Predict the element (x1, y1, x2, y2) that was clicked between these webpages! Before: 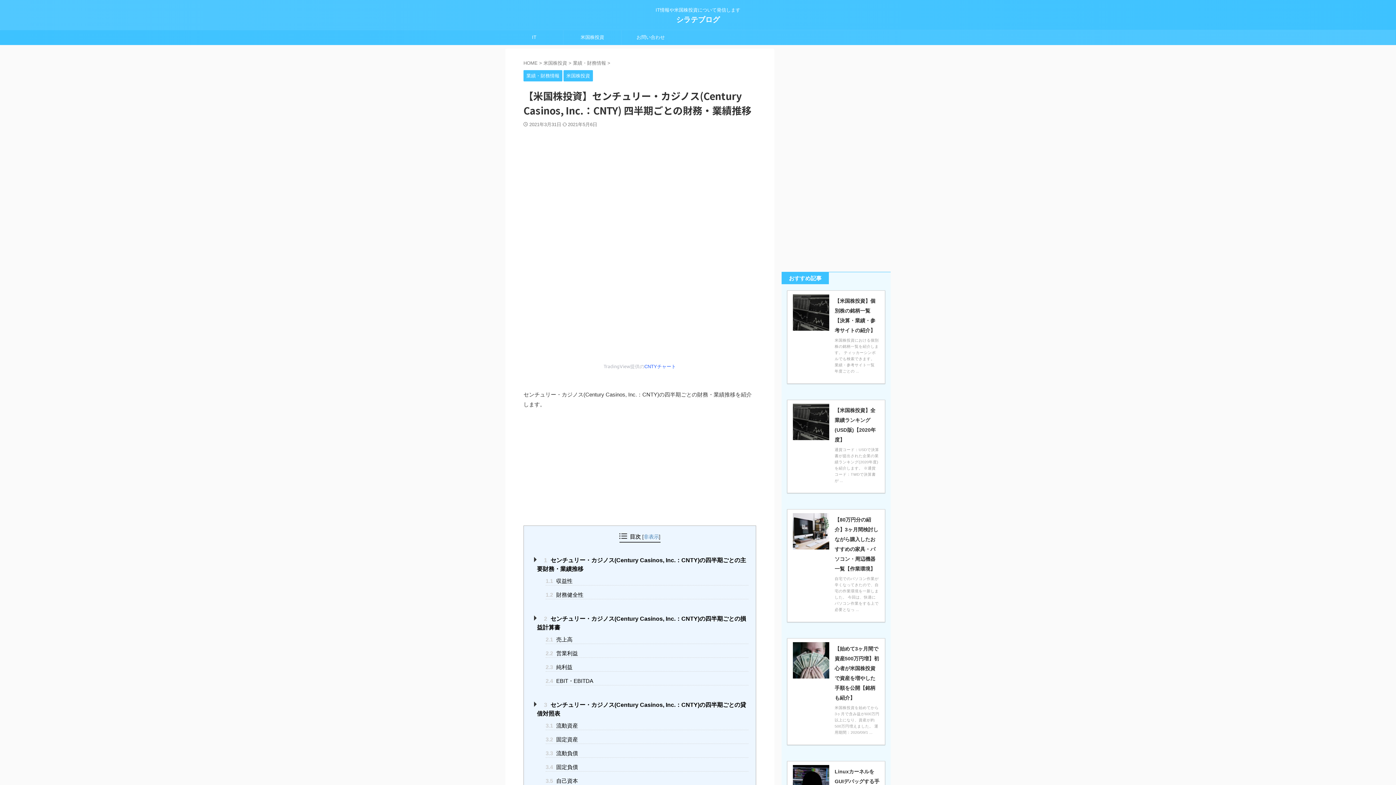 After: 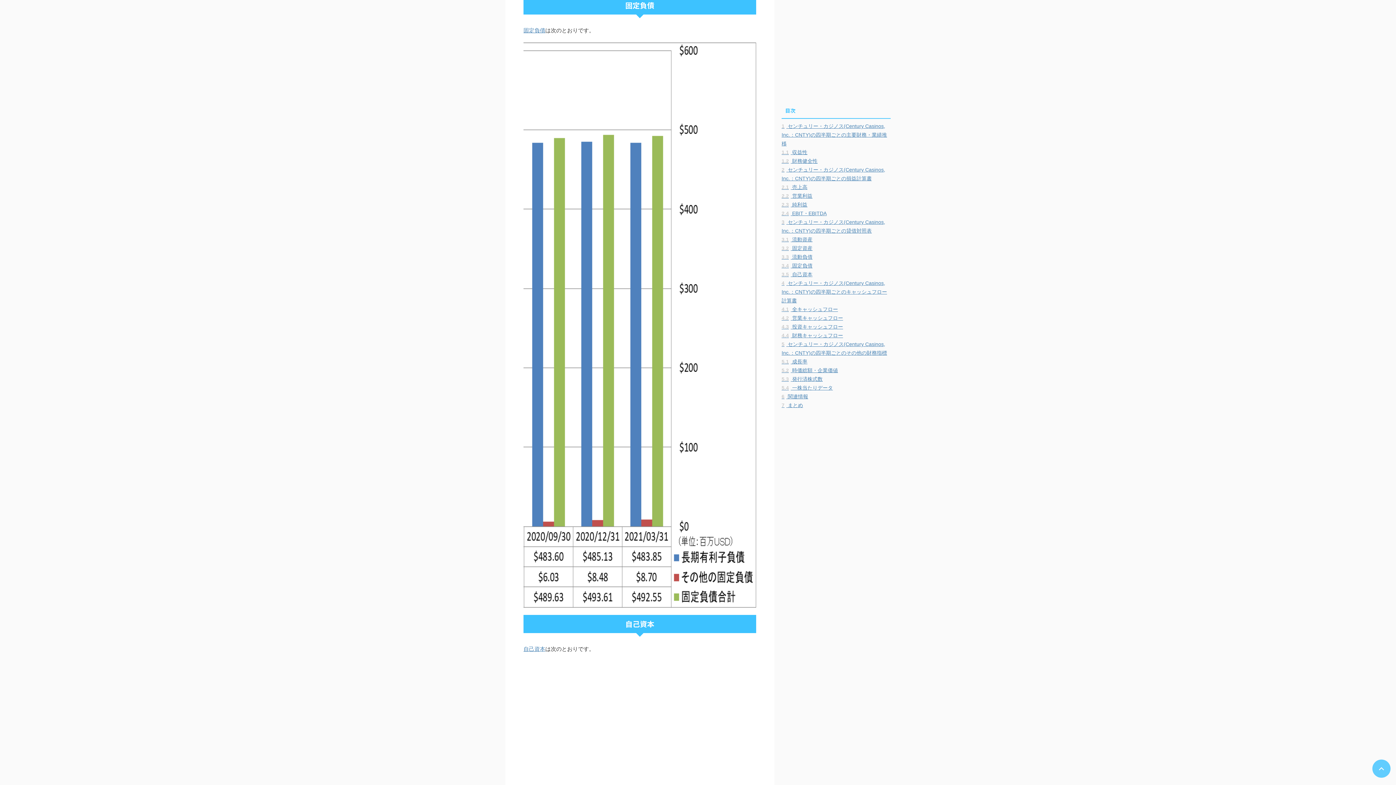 Action: bbox: (545, 763, 748, 772) label: 3.4 固定負債